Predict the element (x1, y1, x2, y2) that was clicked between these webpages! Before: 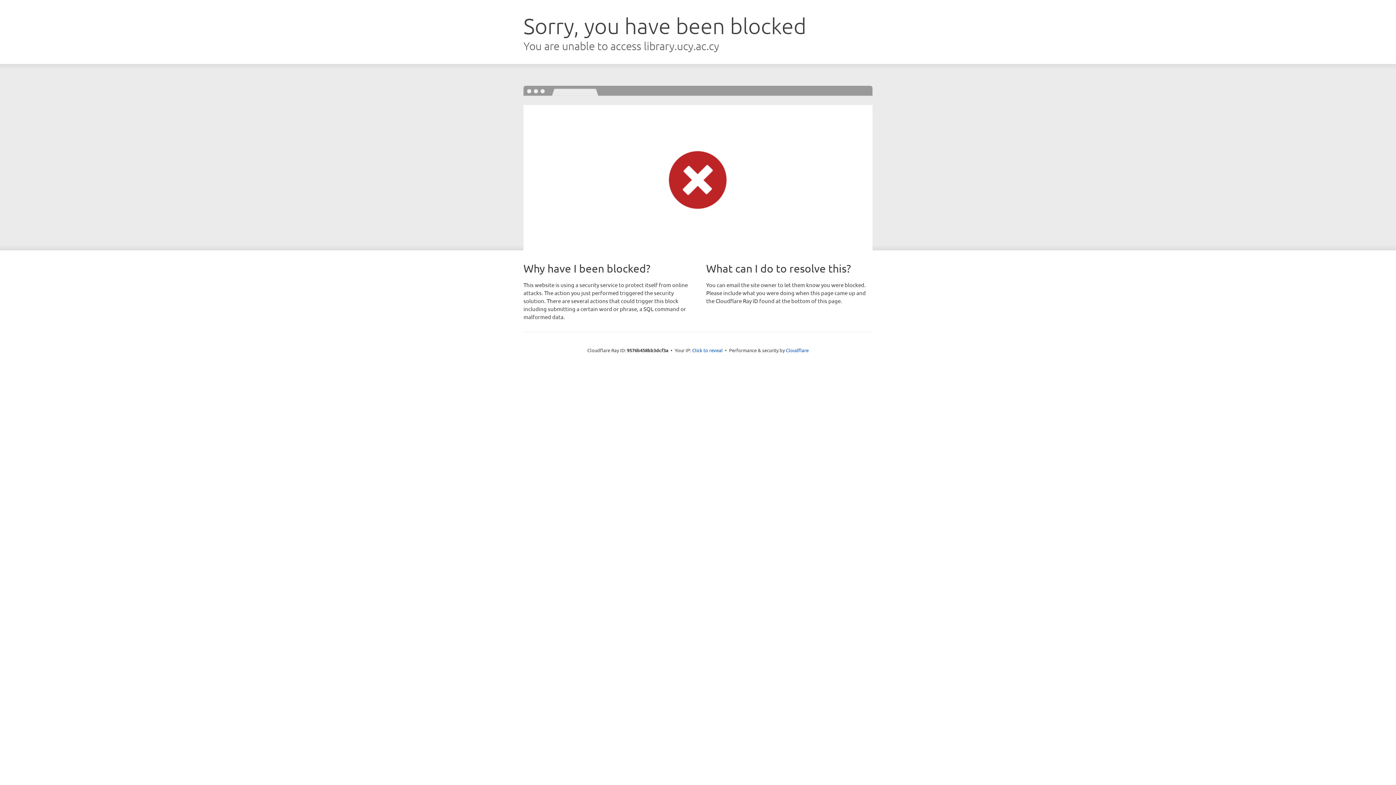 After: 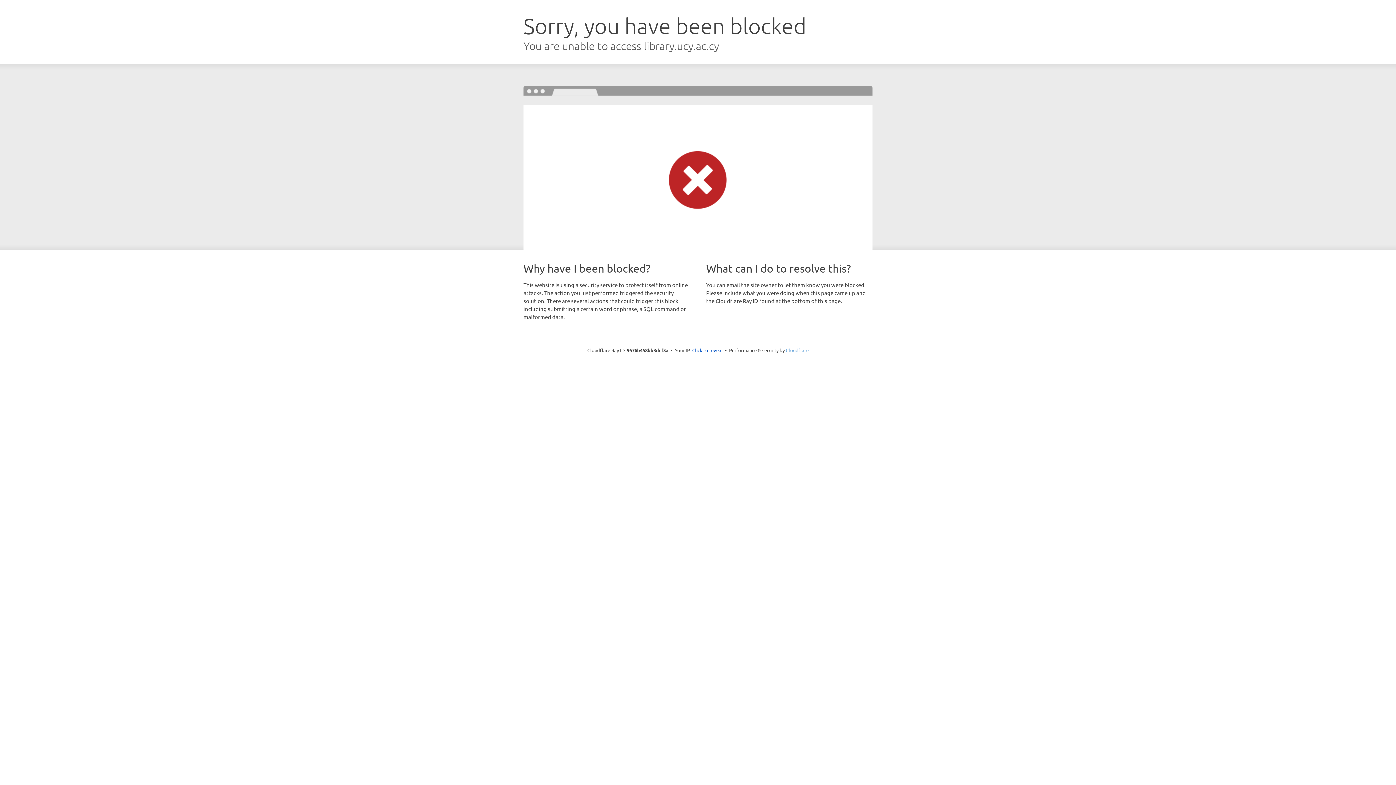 Action: label: Cloudflare bbox: (786, 347, 808, 353)